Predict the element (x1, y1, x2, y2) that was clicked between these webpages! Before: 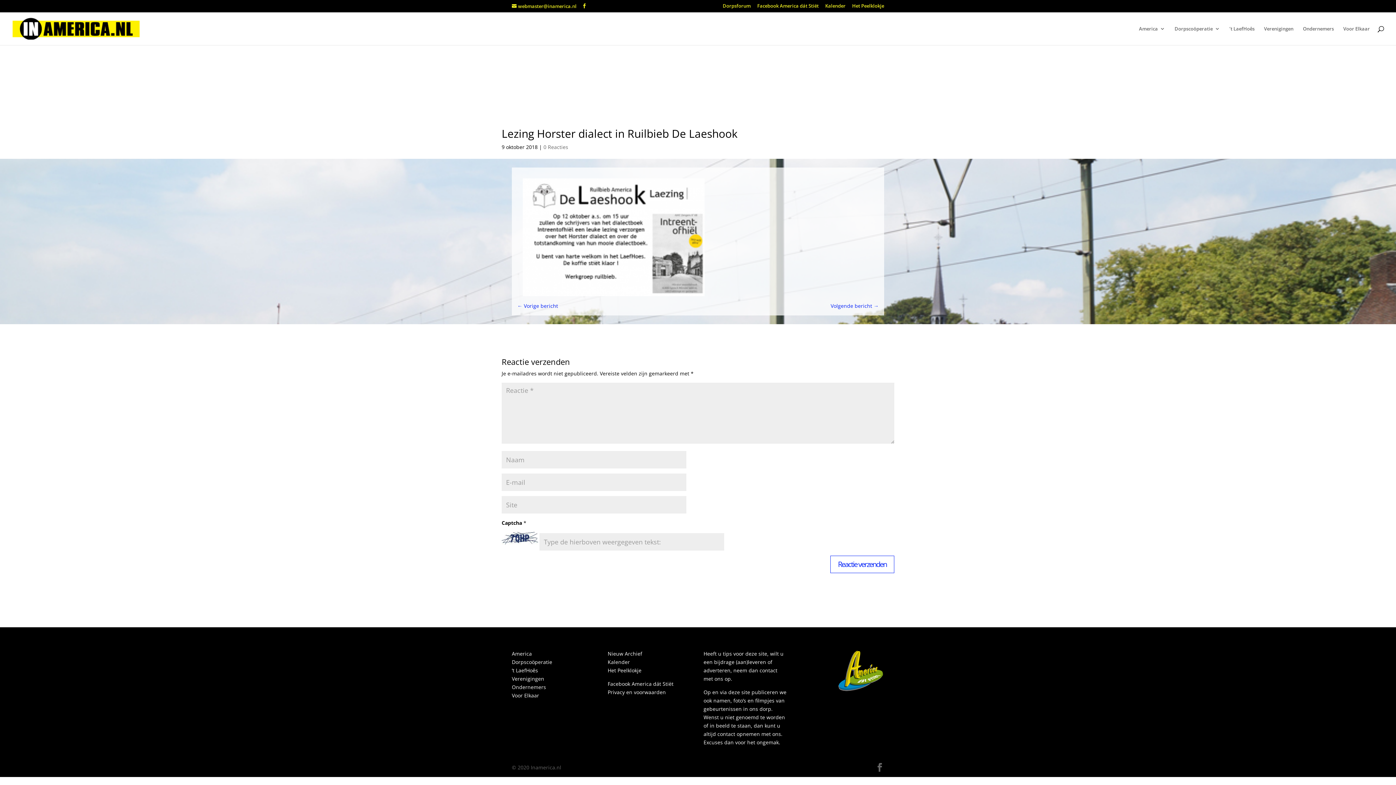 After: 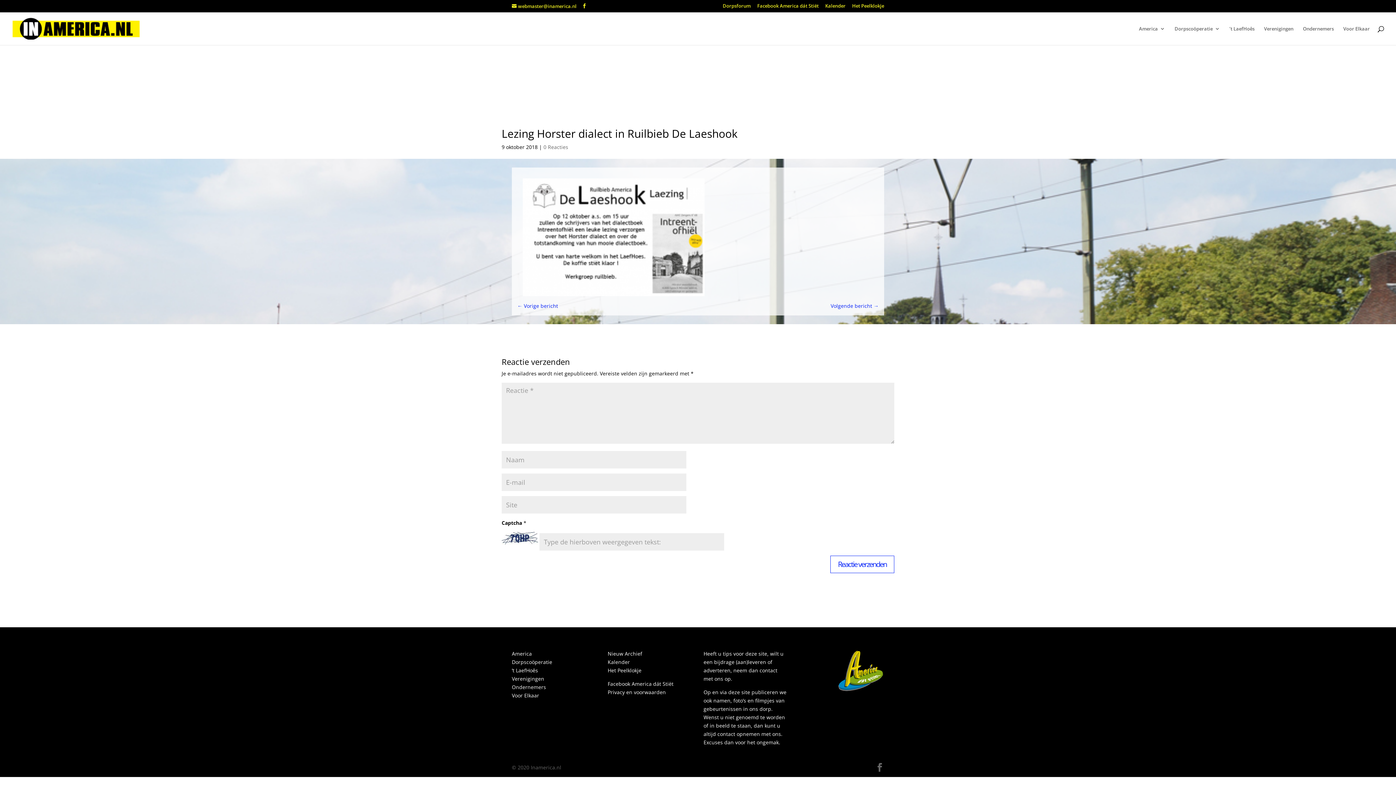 Action: bbox: (703, 689, 786, 746) label: Op en via deze site publiceren we ook namen, foto’s en filmpjes van gebeurtenissen in ons dorp. Wenst u niet genoemd te worden of in beeld te staan, dan kunt u altijd contact opnemen met ons.
Excuses dan voor het ongemak.